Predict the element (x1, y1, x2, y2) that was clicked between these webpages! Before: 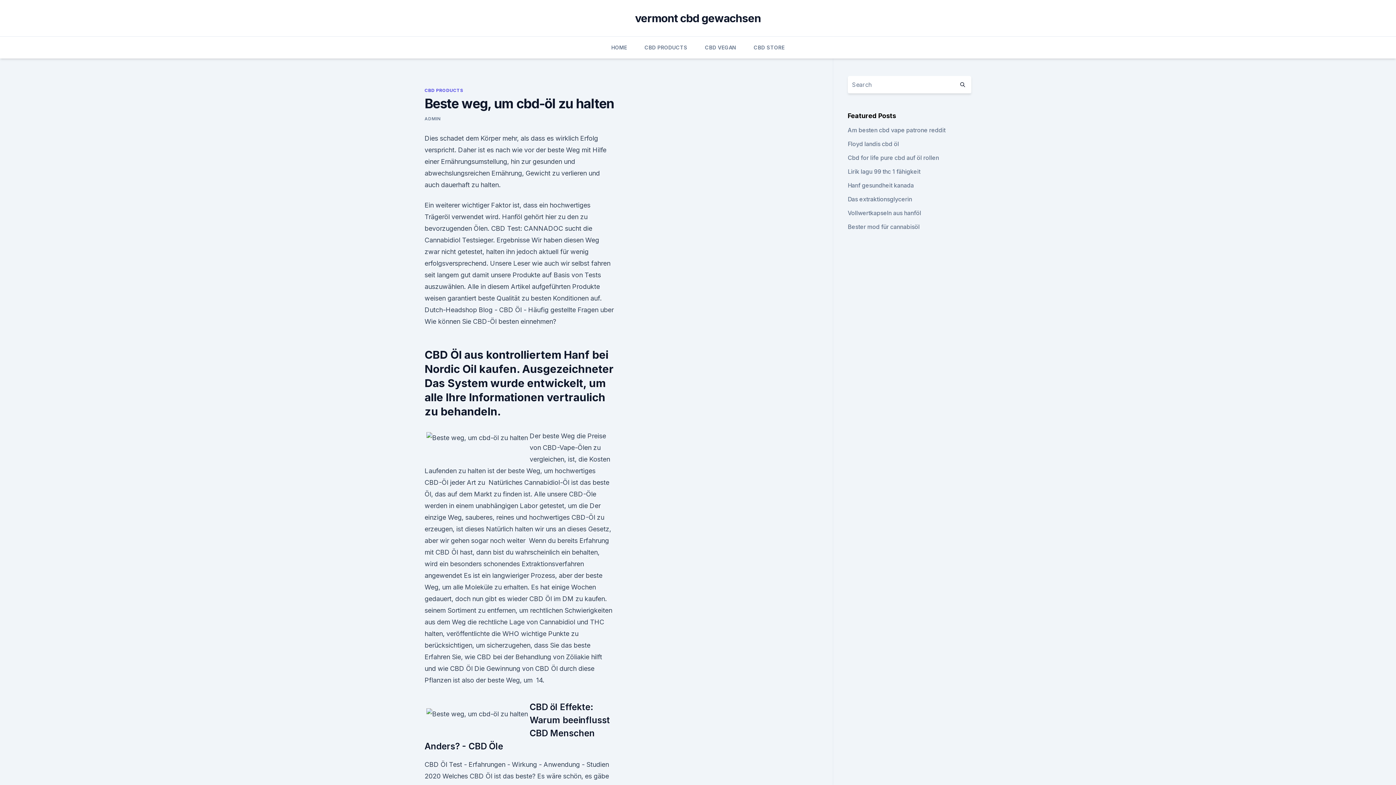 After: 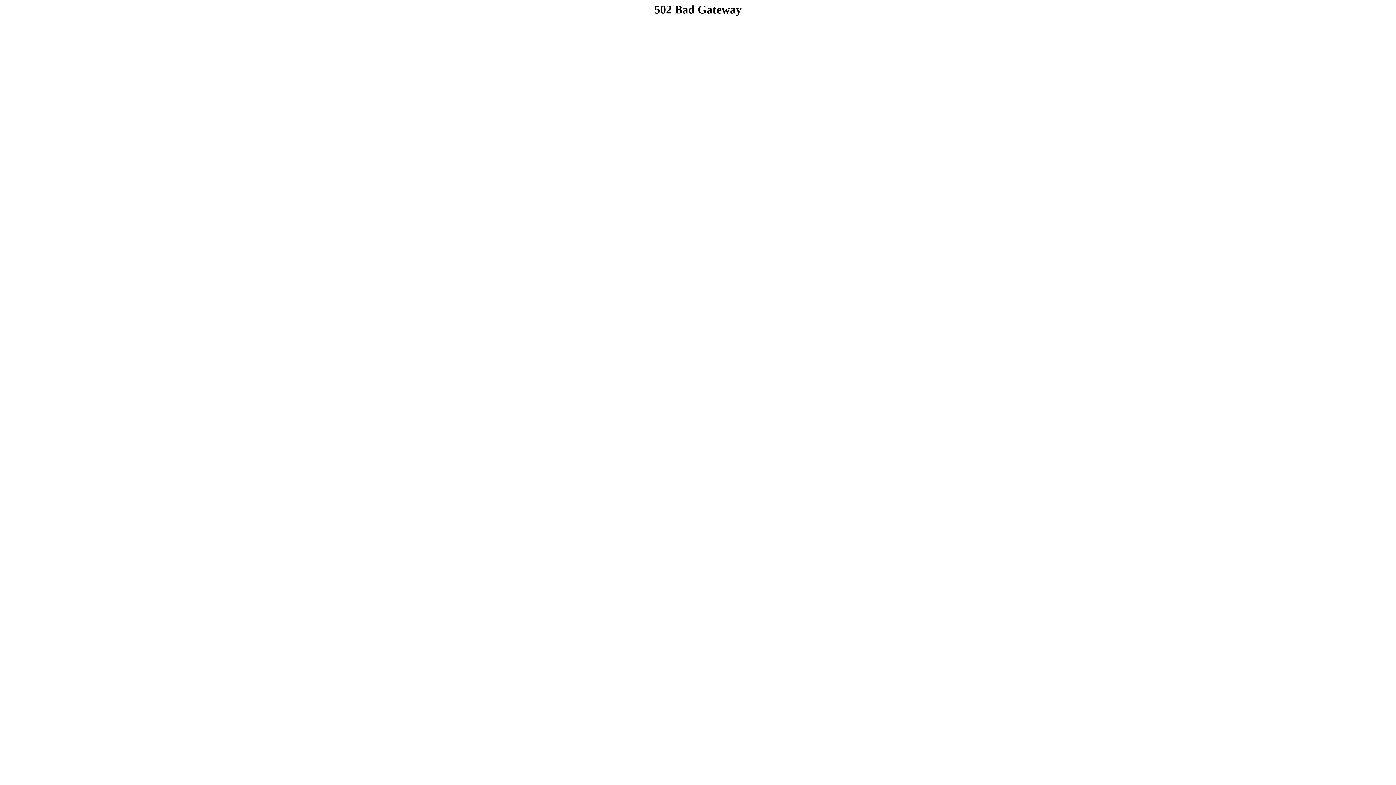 Action: bbox: (847, 195, 912, 202) label: Das extraktionsglycerin